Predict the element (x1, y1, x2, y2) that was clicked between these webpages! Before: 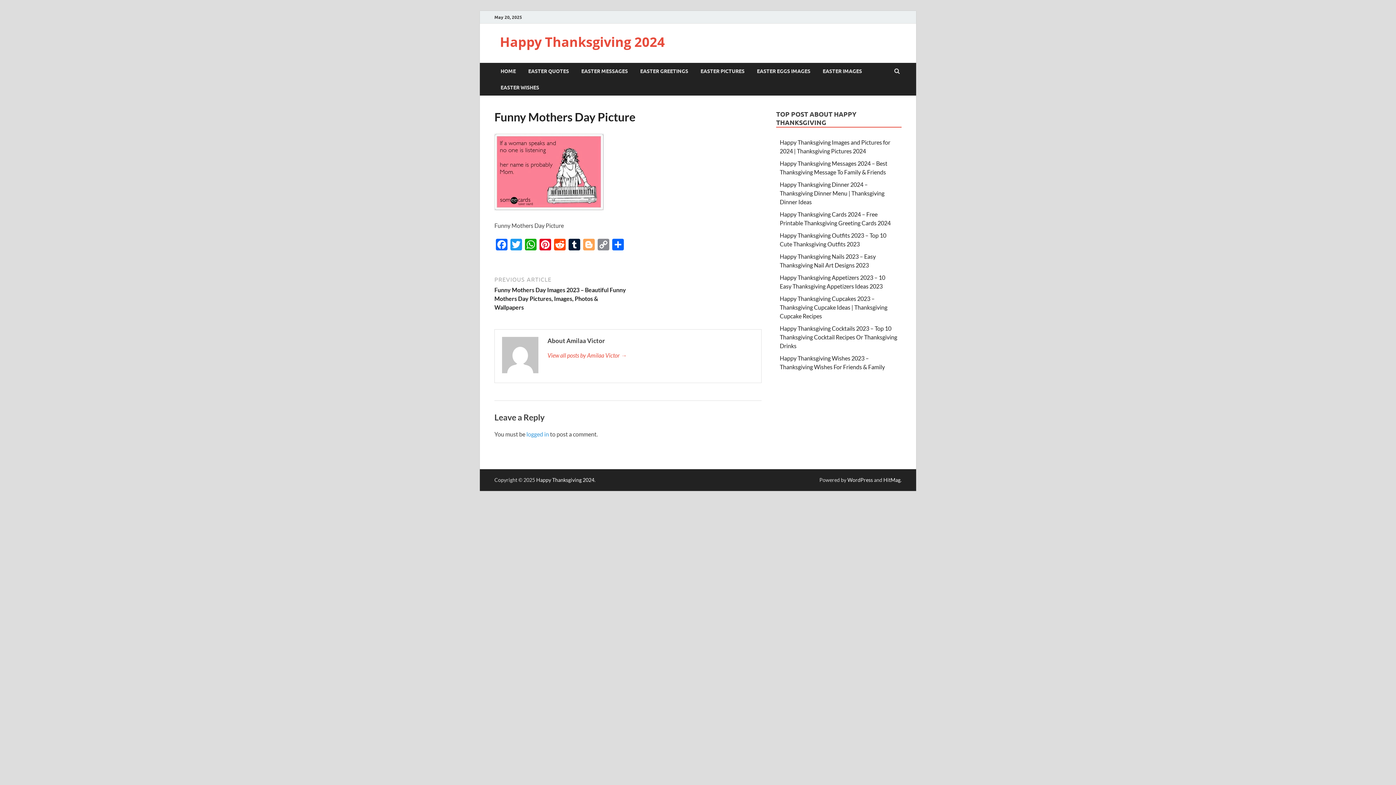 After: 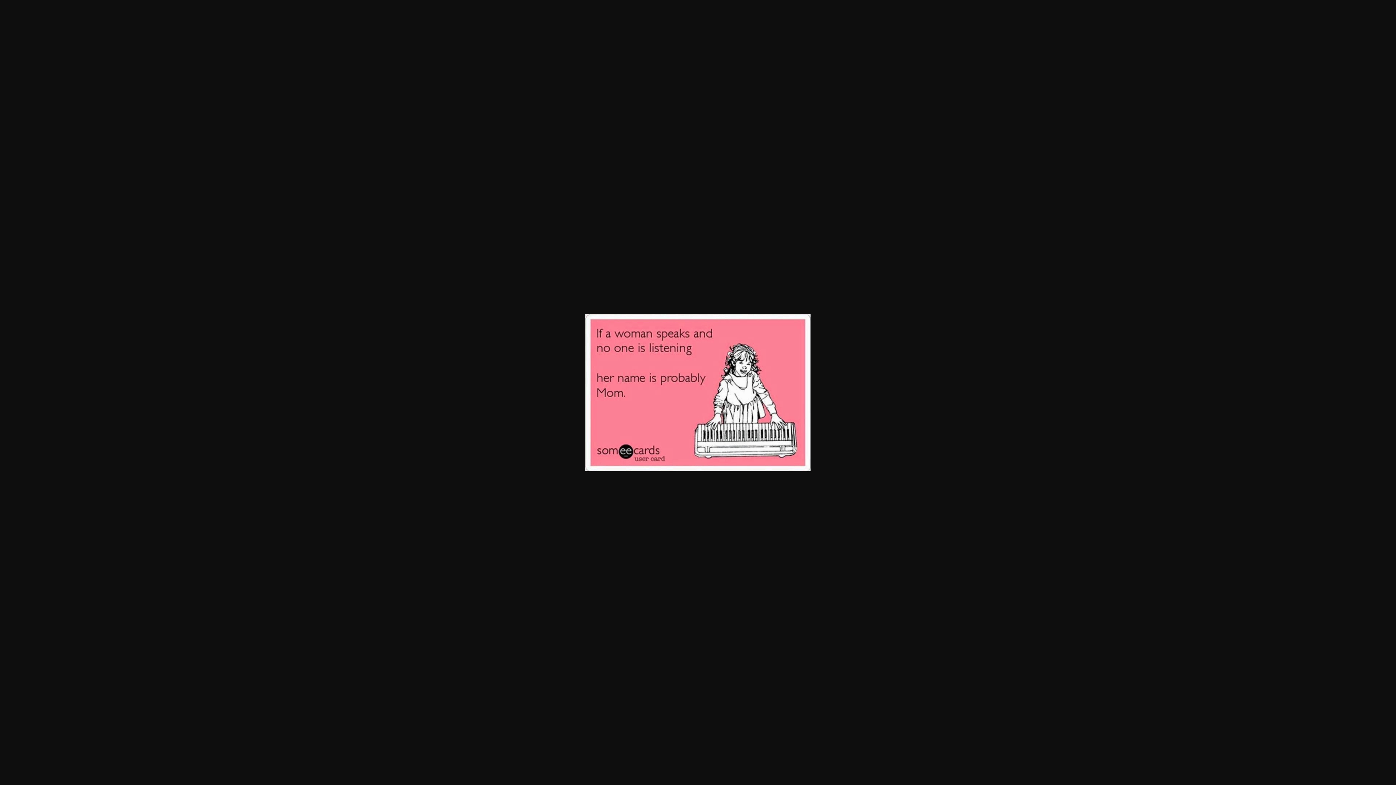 Action: bbox: (494, 204, 603, 211)